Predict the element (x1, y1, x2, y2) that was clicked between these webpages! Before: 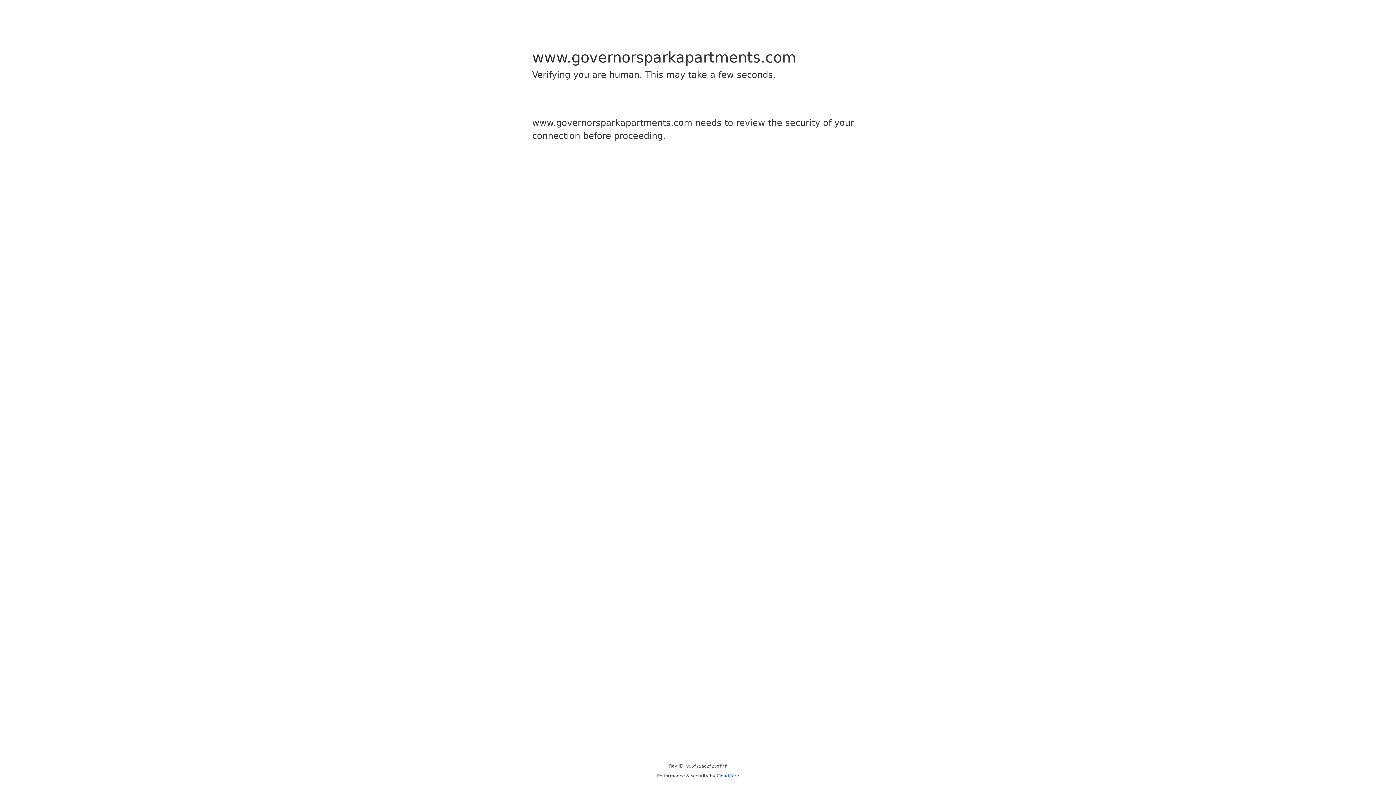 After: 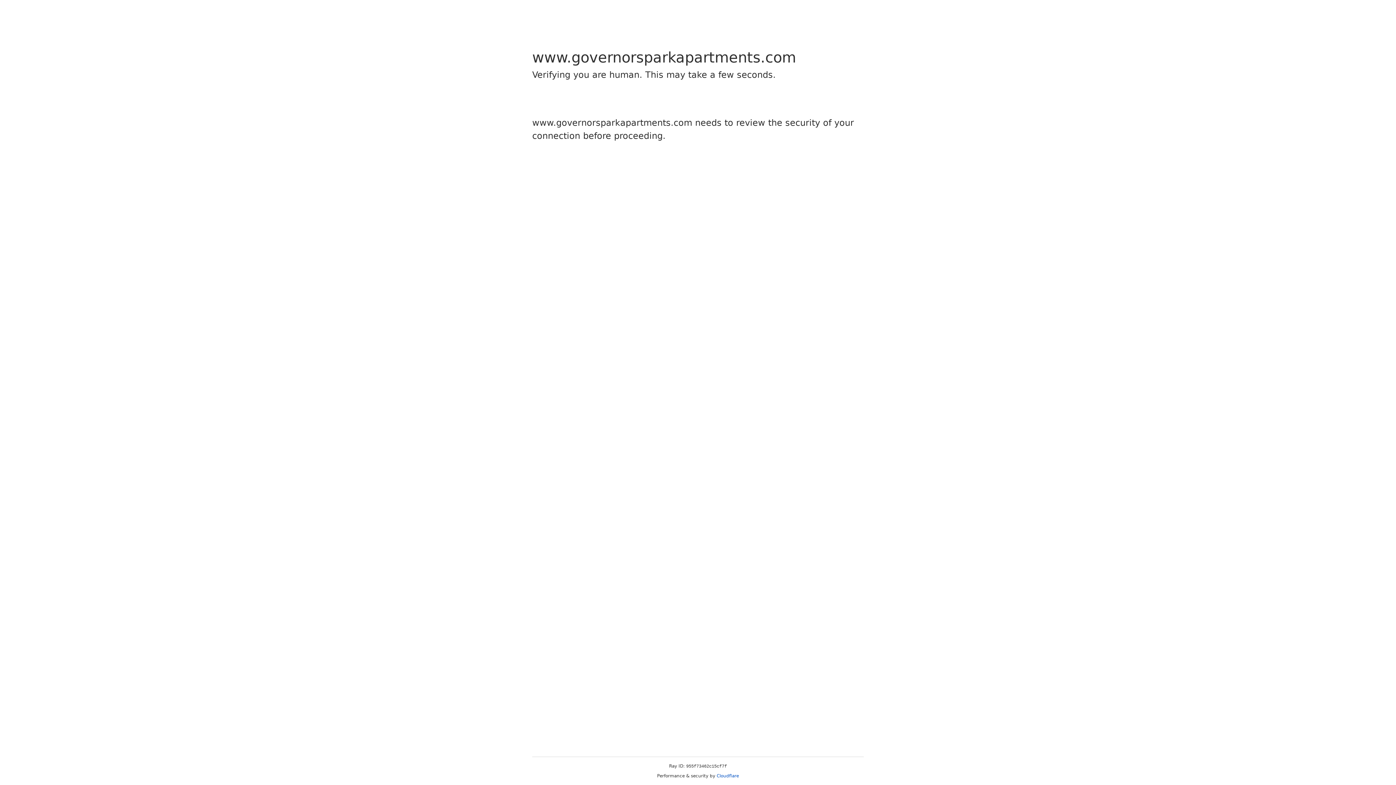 Action: label: Cloudflare bbox: (716, 773, 739, 778)